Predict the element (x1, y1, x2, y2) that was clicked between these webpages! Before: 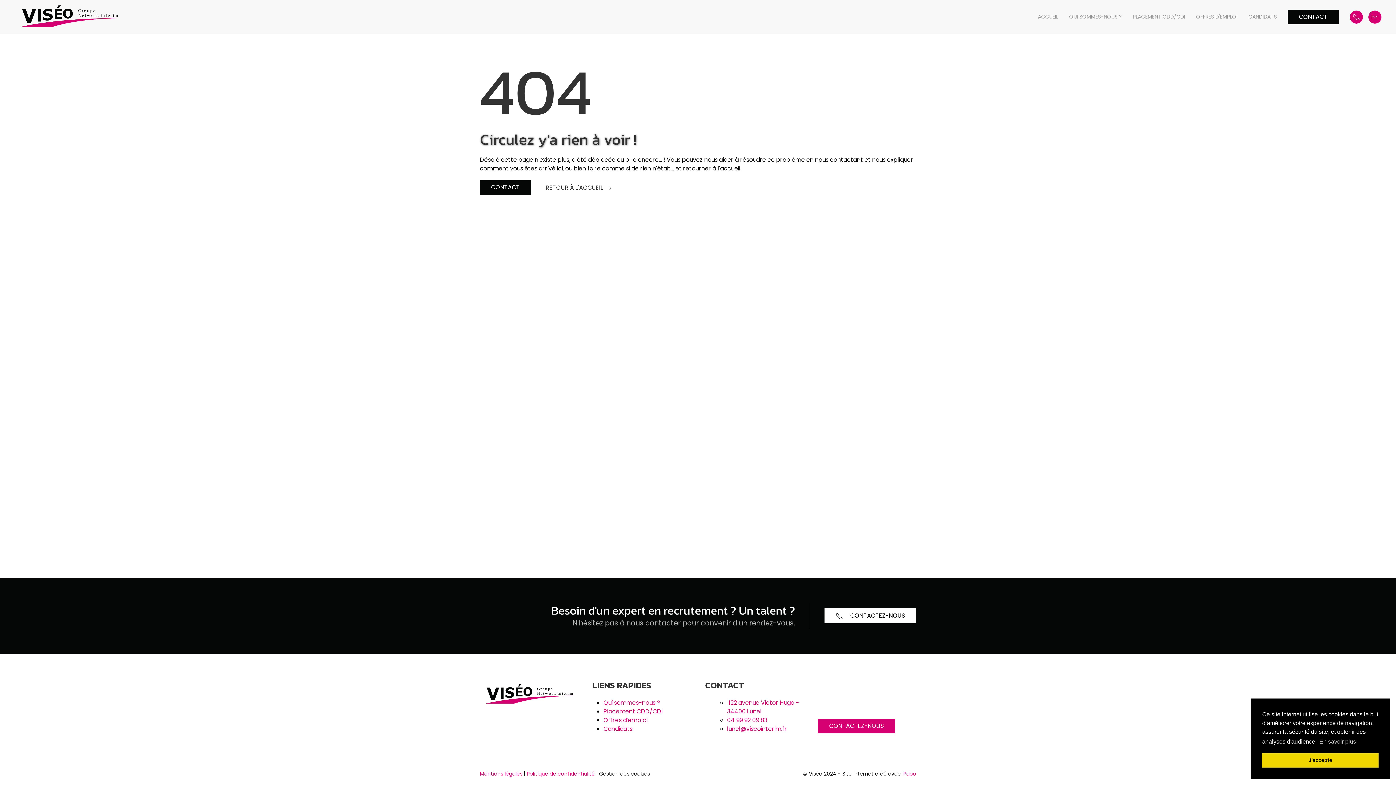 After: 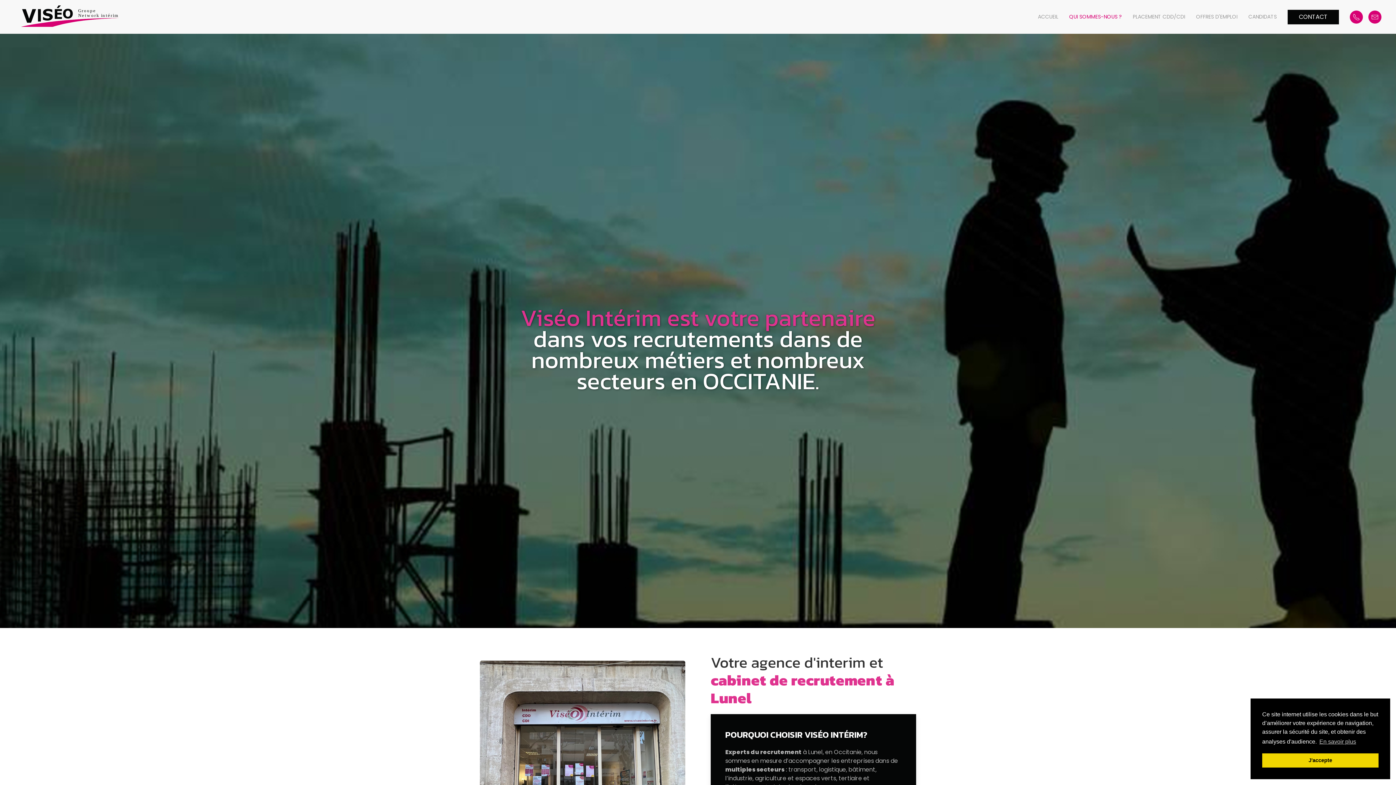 Action: label: QUI SOMMES-NOUS ? bbox: (1064, 2, 1127, 31)